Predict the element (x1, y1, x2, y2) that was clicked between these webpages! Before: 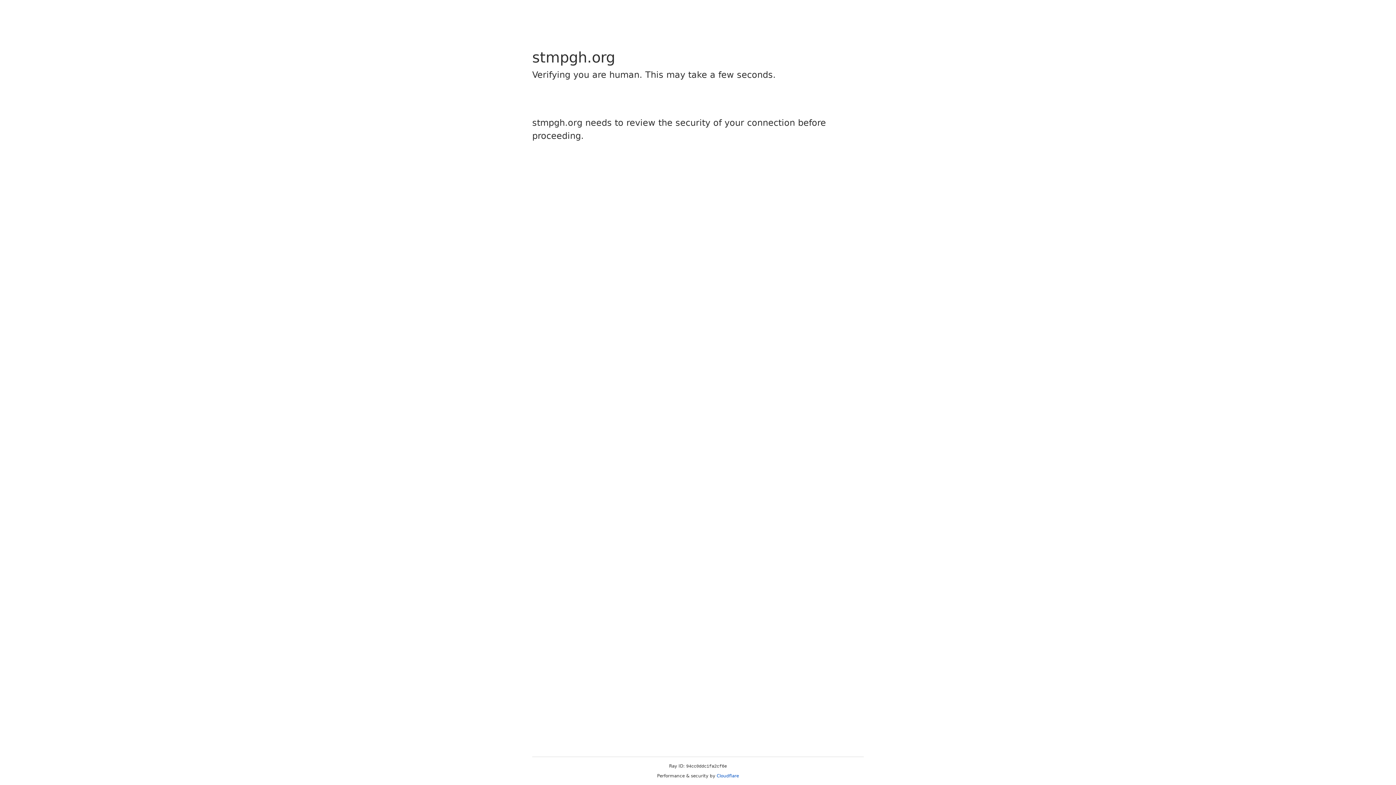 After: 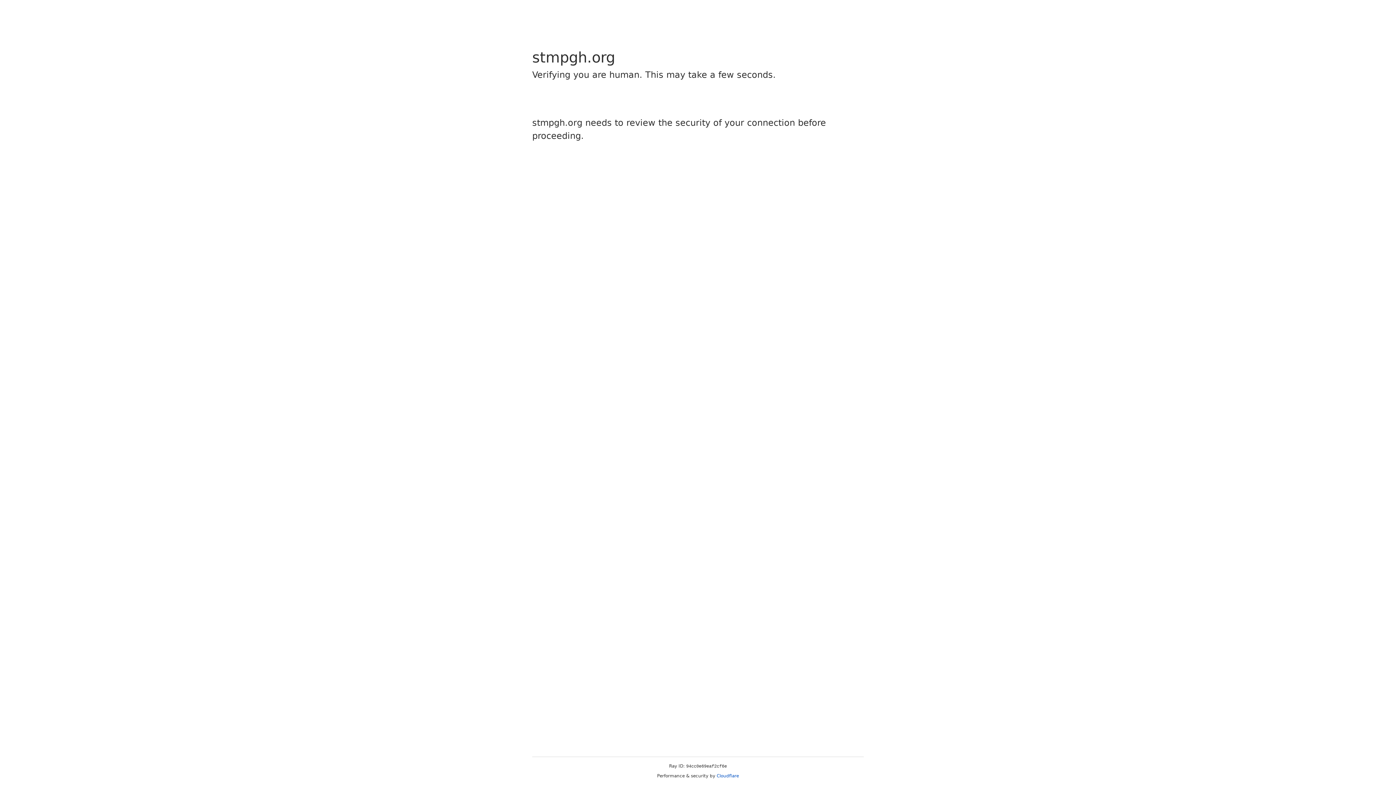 Action: bbox: (716, 773, 739, 778) label: Cloudflare